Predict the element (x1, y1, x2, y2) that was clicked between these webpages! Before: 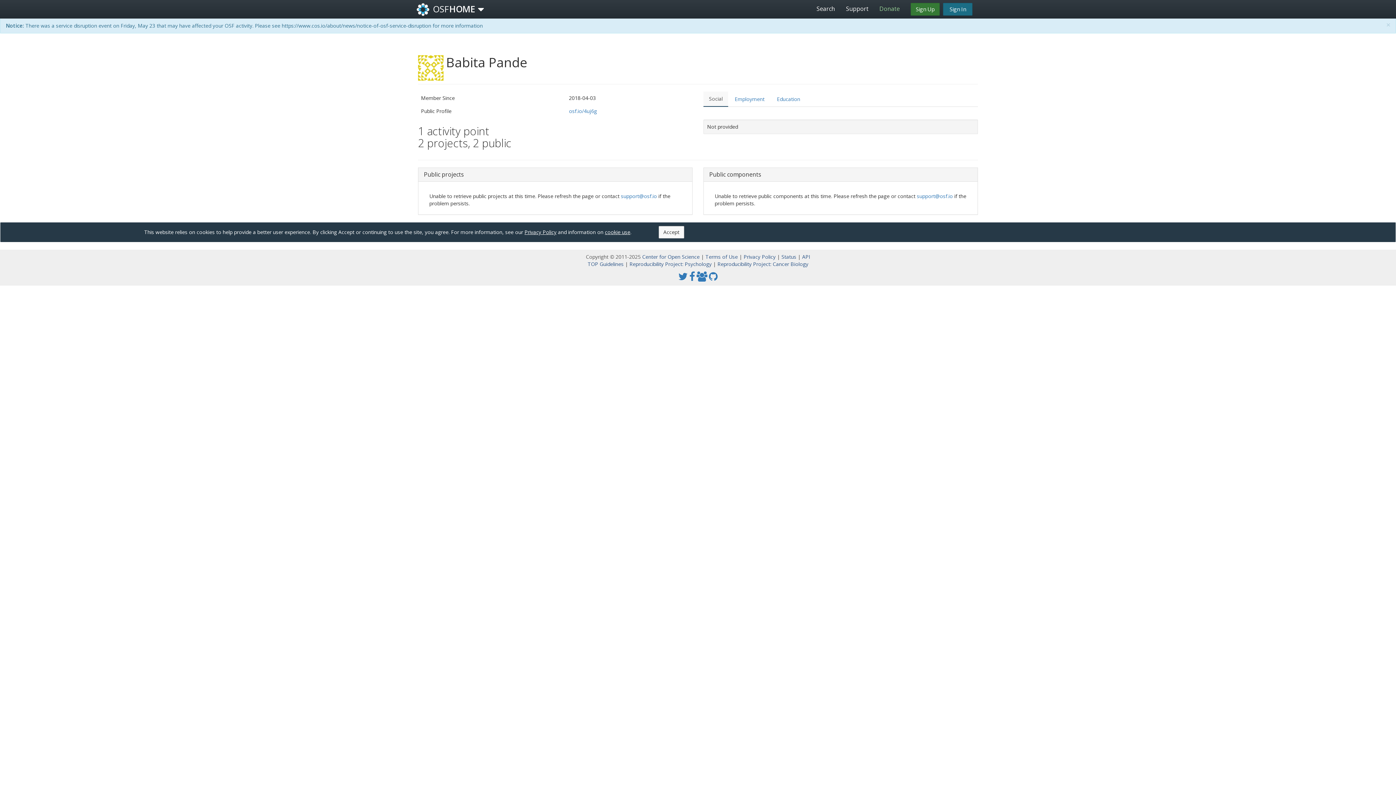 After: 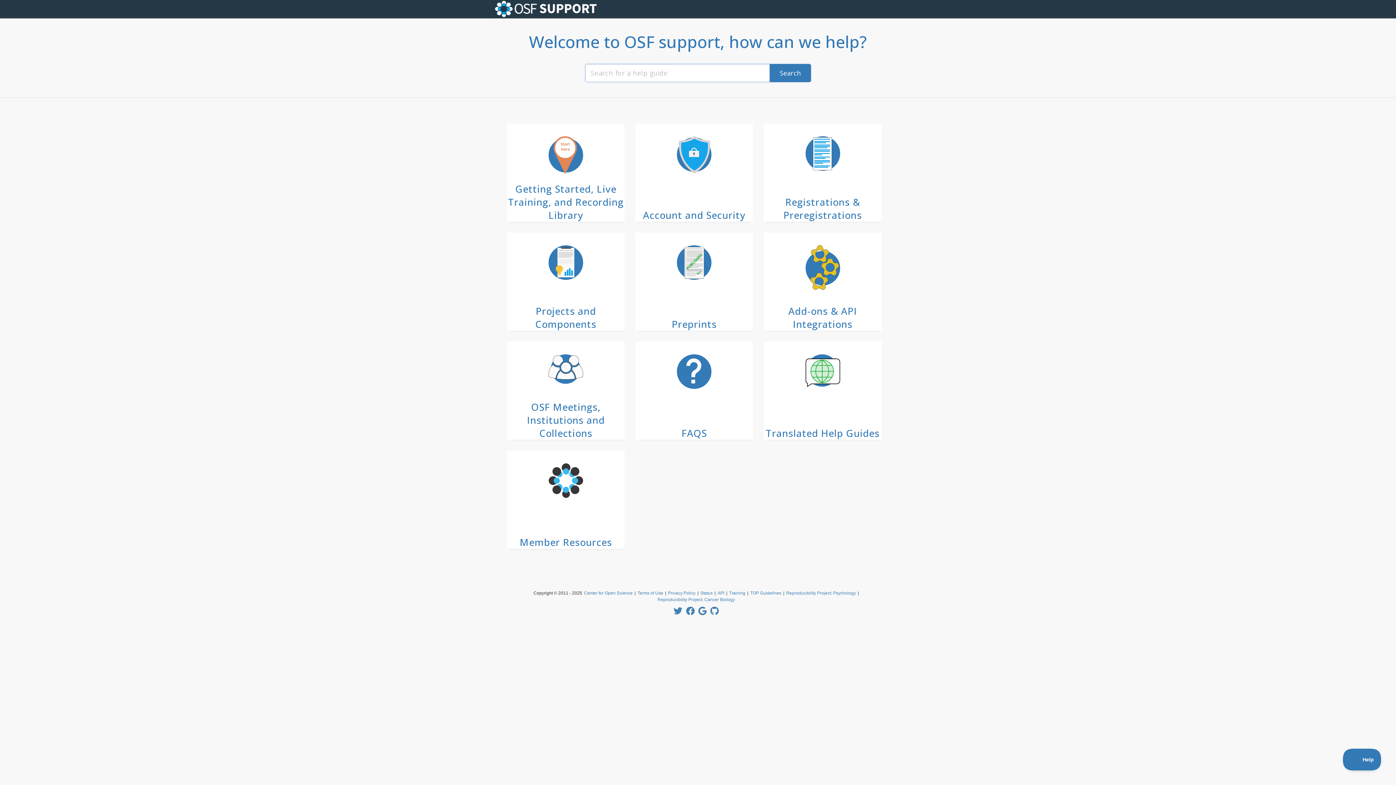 Action: bbox: (840, 0, 874, 17) label: Support